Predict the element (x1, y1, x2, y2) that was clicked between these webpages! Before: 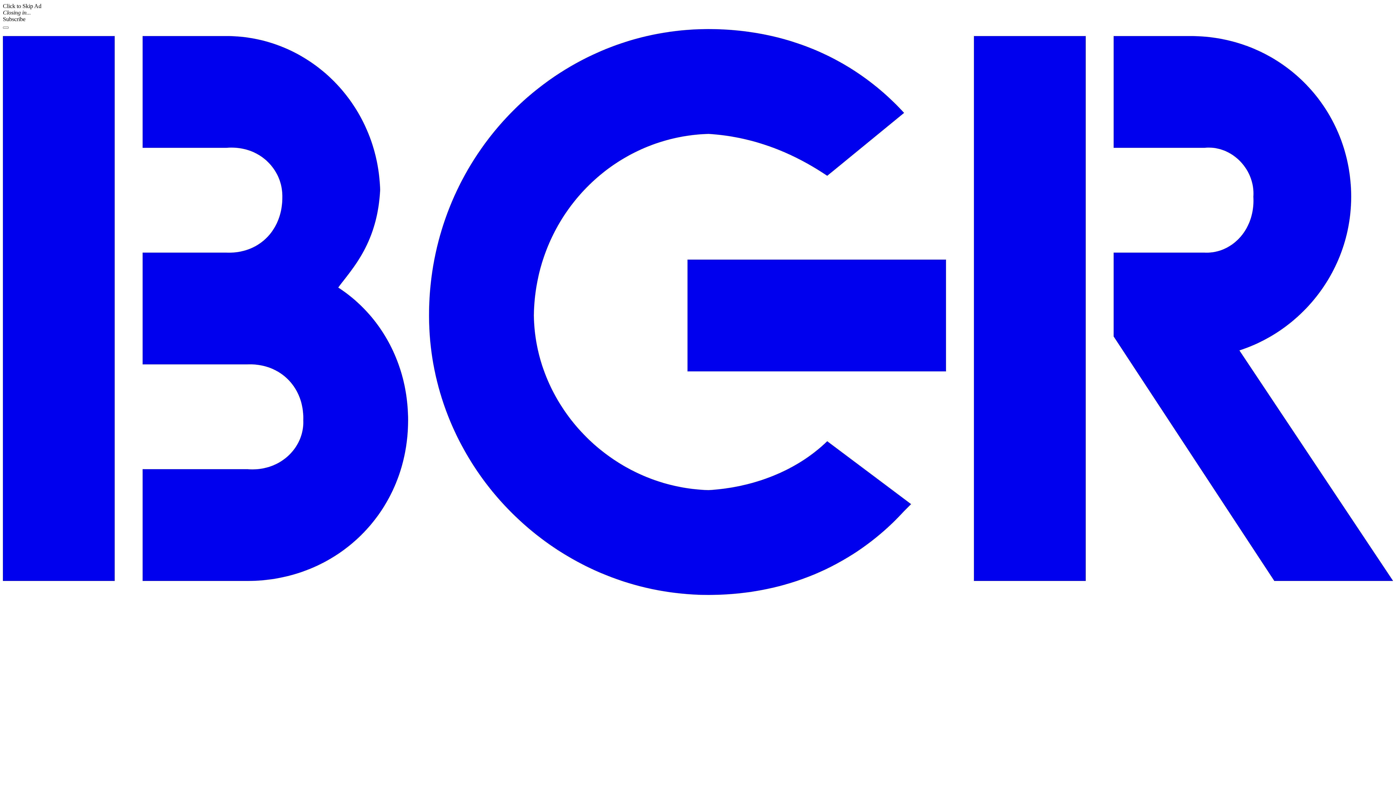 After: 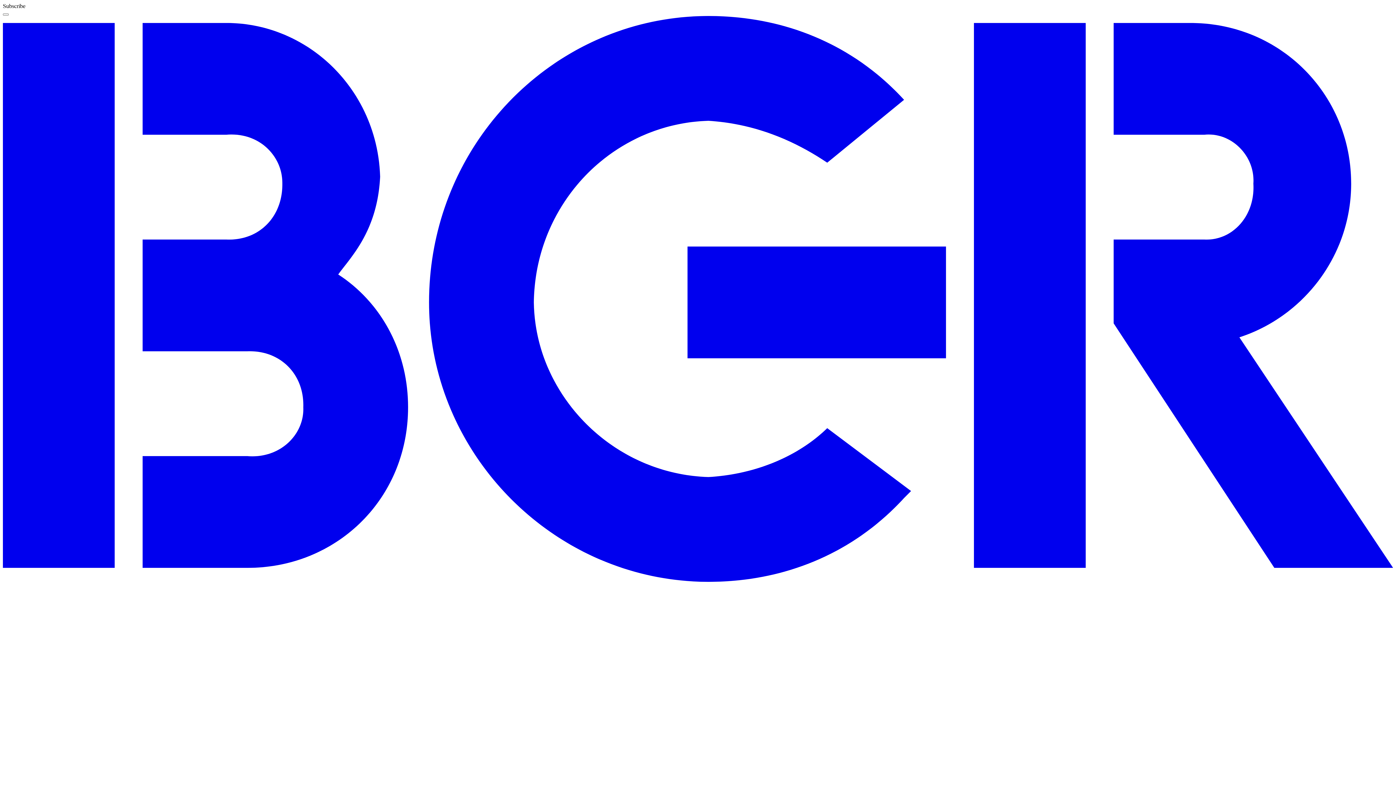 Action: bbox: (2, 590, 1393, 596)